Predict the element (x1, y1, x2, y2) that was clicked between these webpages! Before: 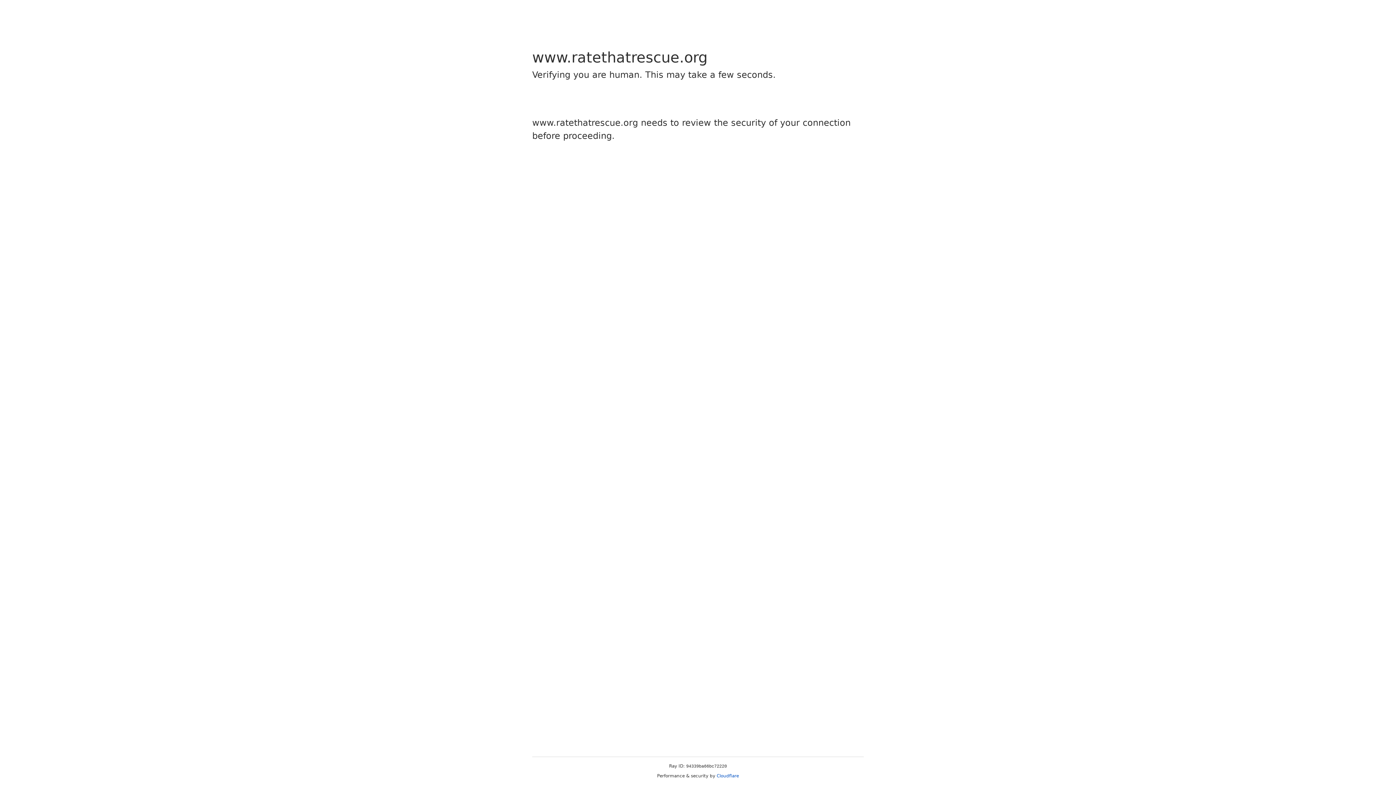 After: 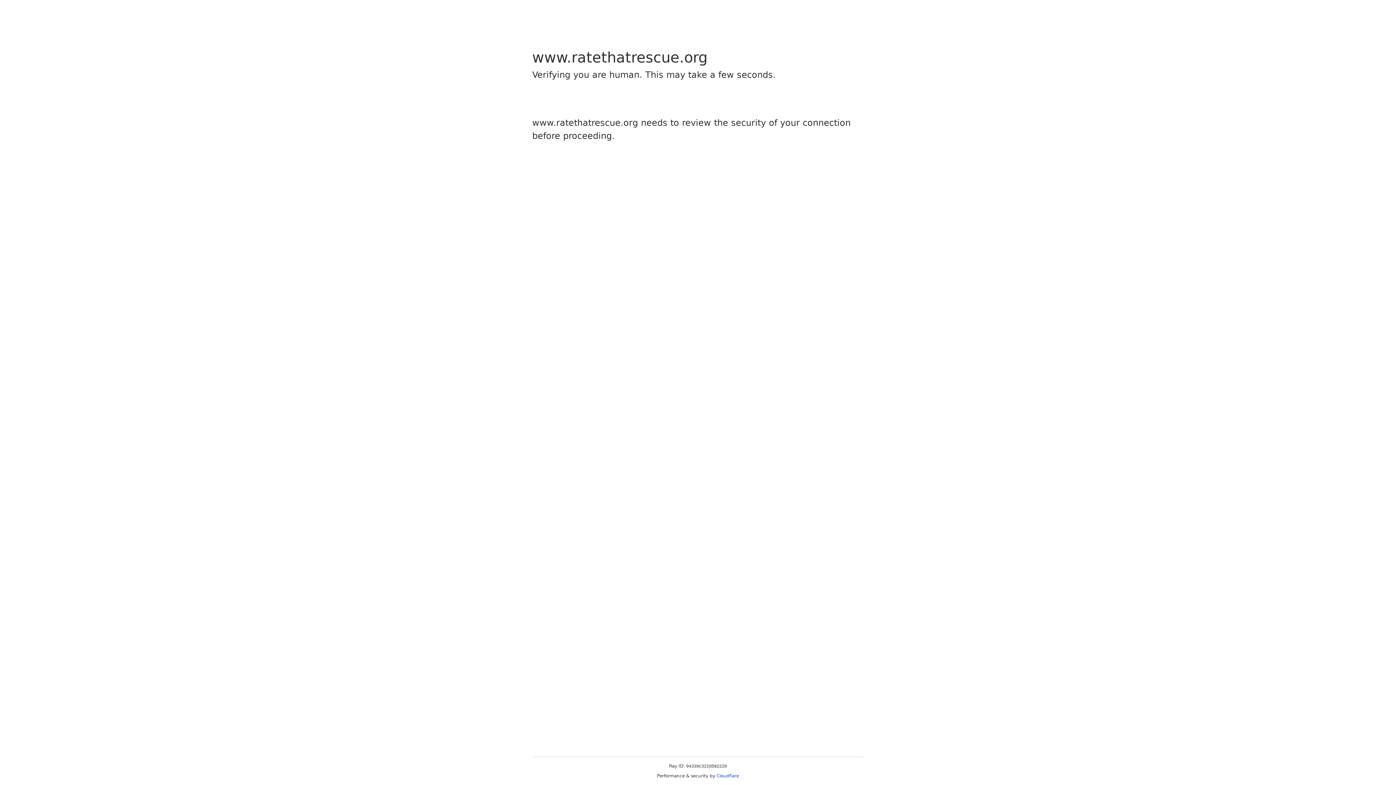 Action: bbox: (716, 773, 739, 778) label: Cloudflare